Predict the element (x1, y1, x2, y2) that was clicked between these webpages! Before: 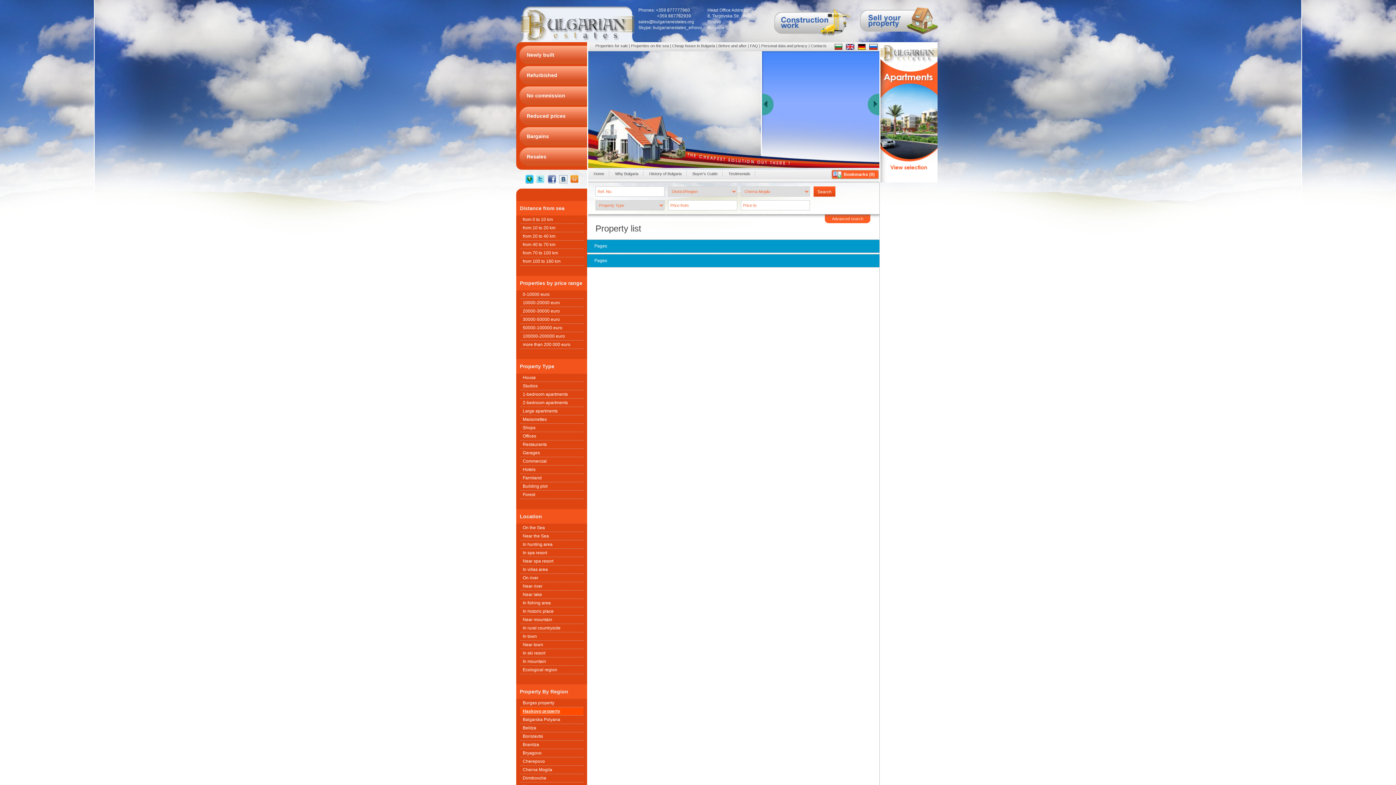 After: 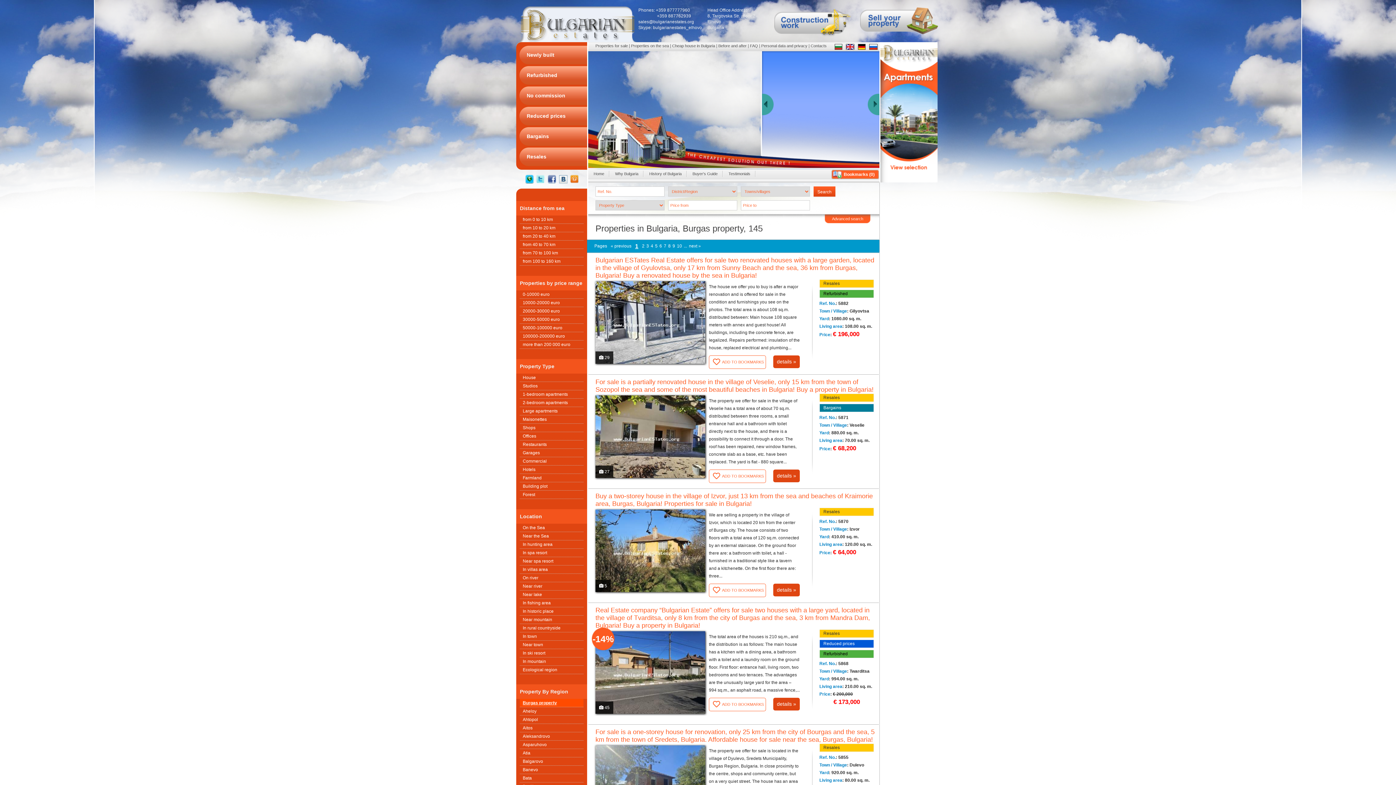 Action: bbox: (520, 699, 583, 707) label: Burgas property